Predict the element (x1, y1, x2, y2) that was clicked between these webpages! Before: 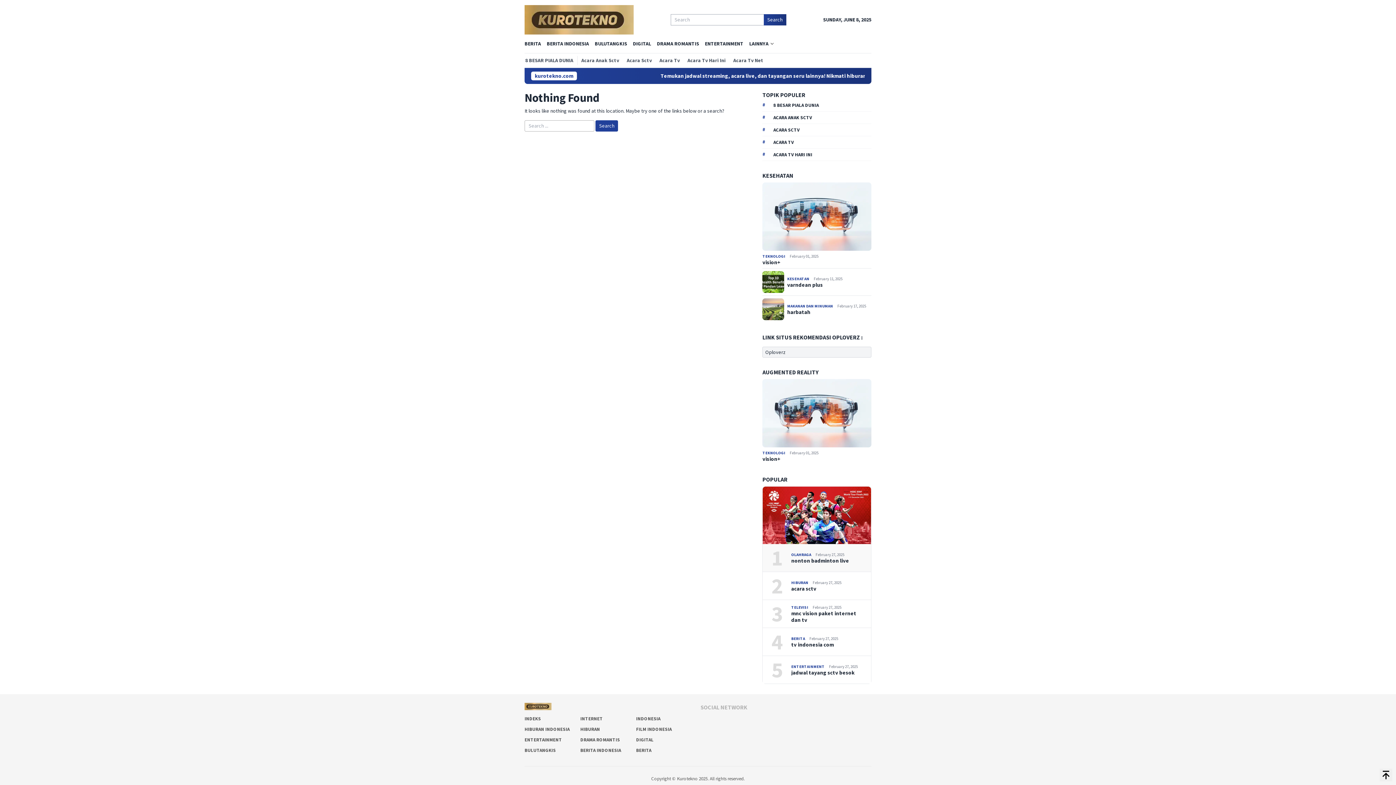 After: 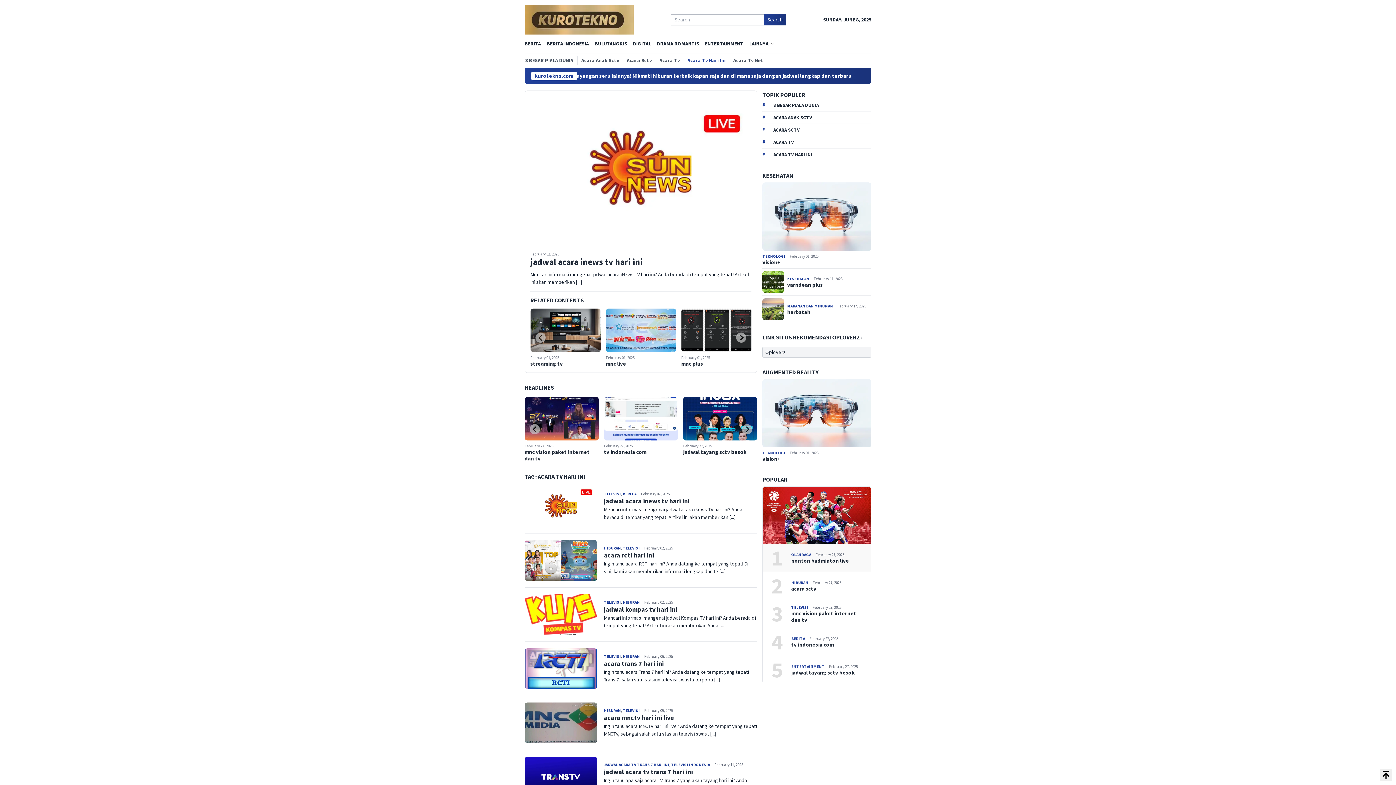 Action: label: Acara Tv Hari Ini bbox: (684, 56, 729, 65)